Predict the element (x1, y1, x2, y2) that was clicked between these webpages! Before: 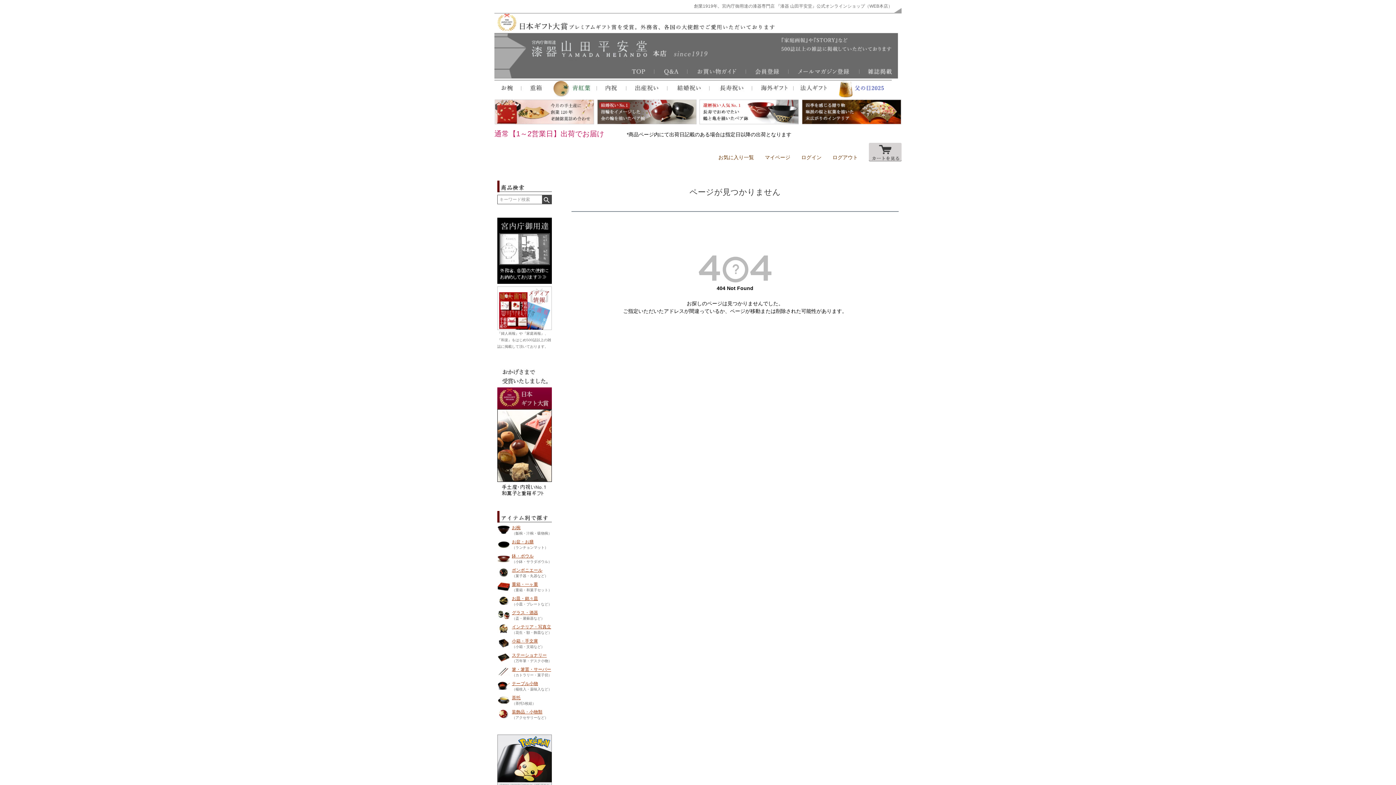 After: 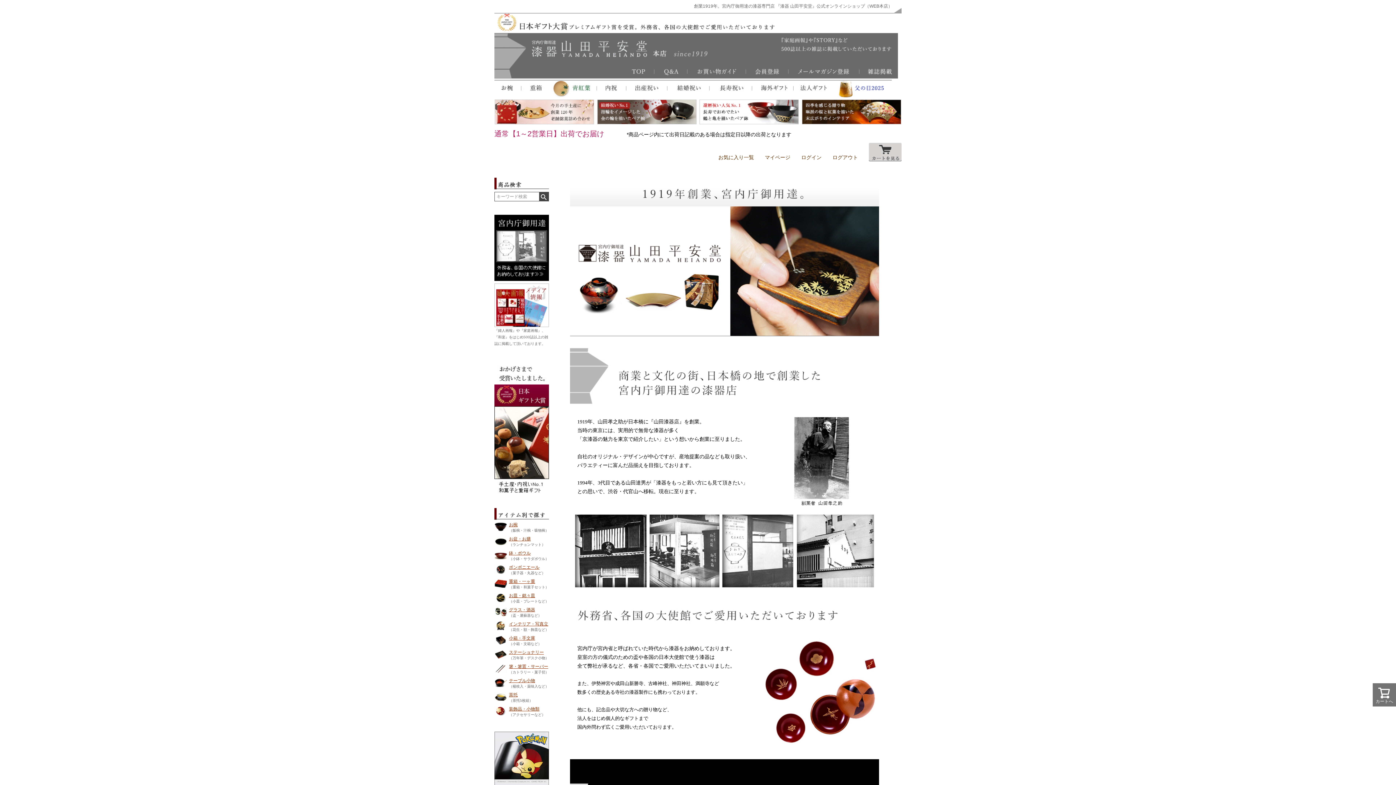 Action: bbox: (497, 278, 552, 283)